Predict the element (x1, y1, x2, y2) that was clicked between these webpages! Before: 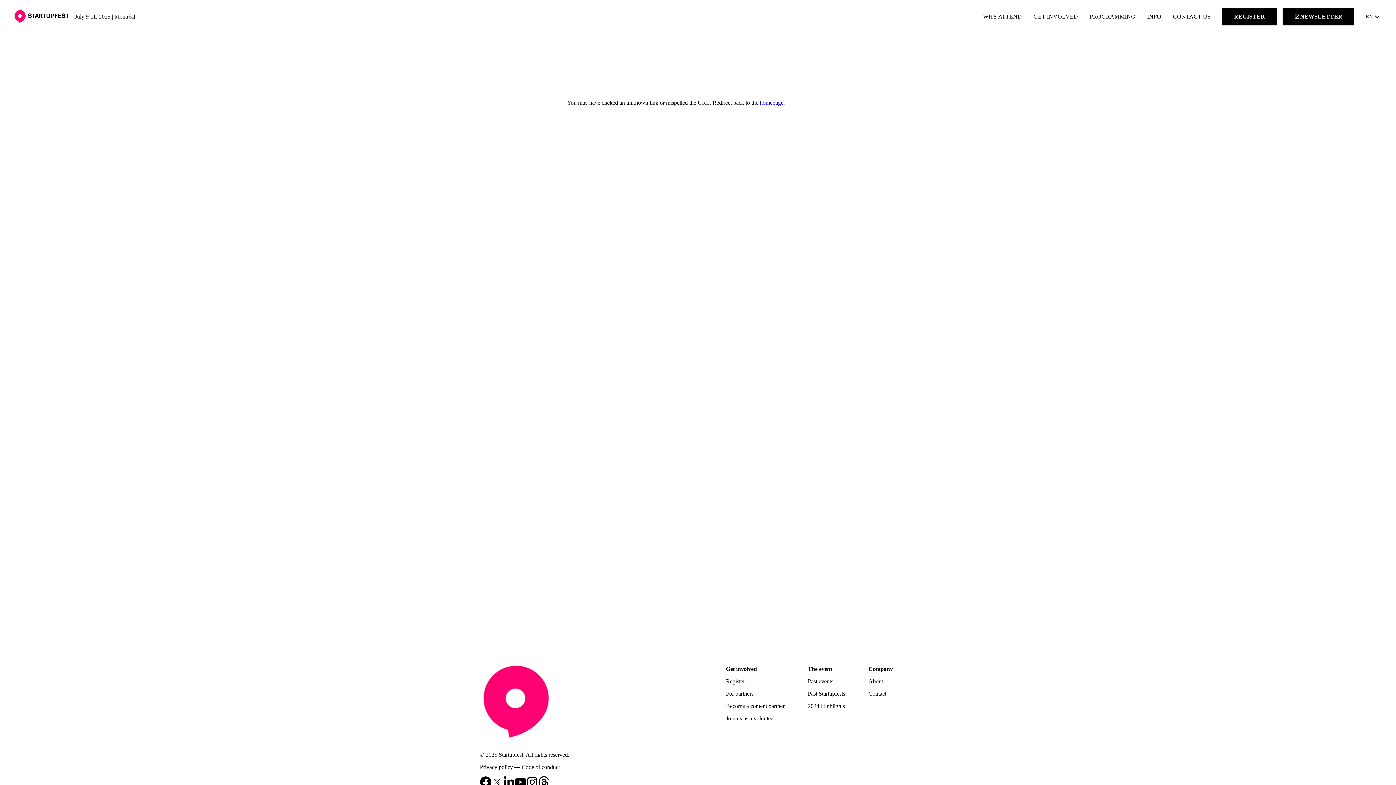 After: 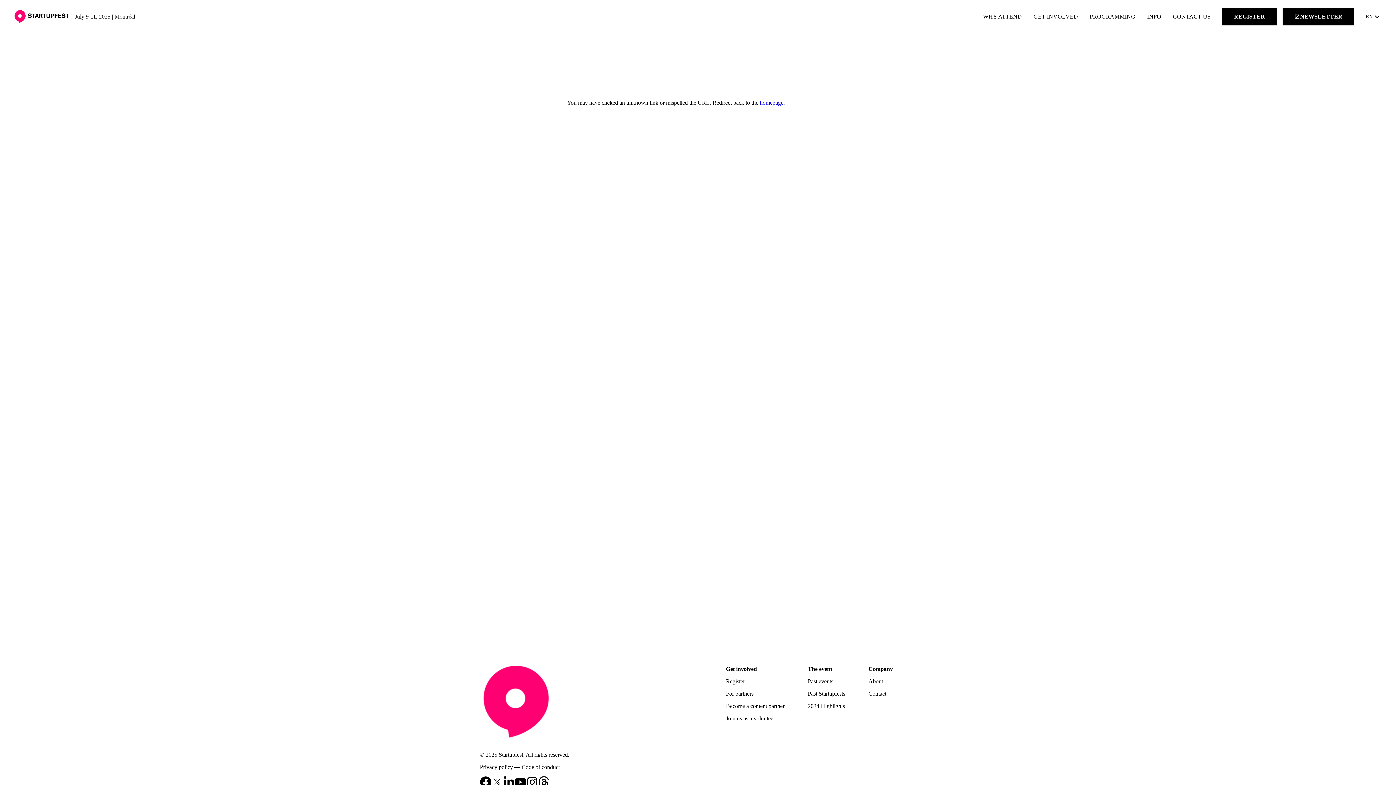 Action: bbox: (1282, 7, 1354, 25) label: launch
NEWSLETTER